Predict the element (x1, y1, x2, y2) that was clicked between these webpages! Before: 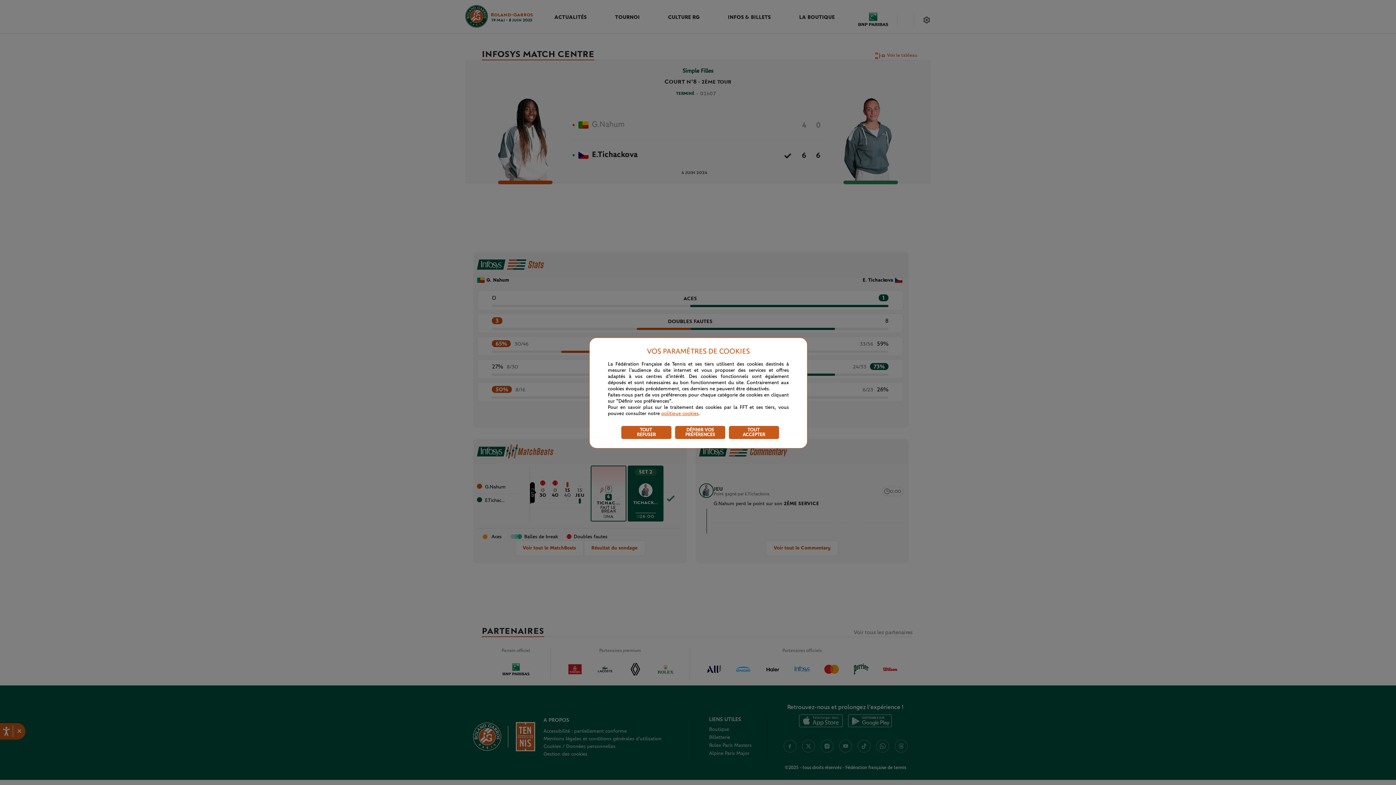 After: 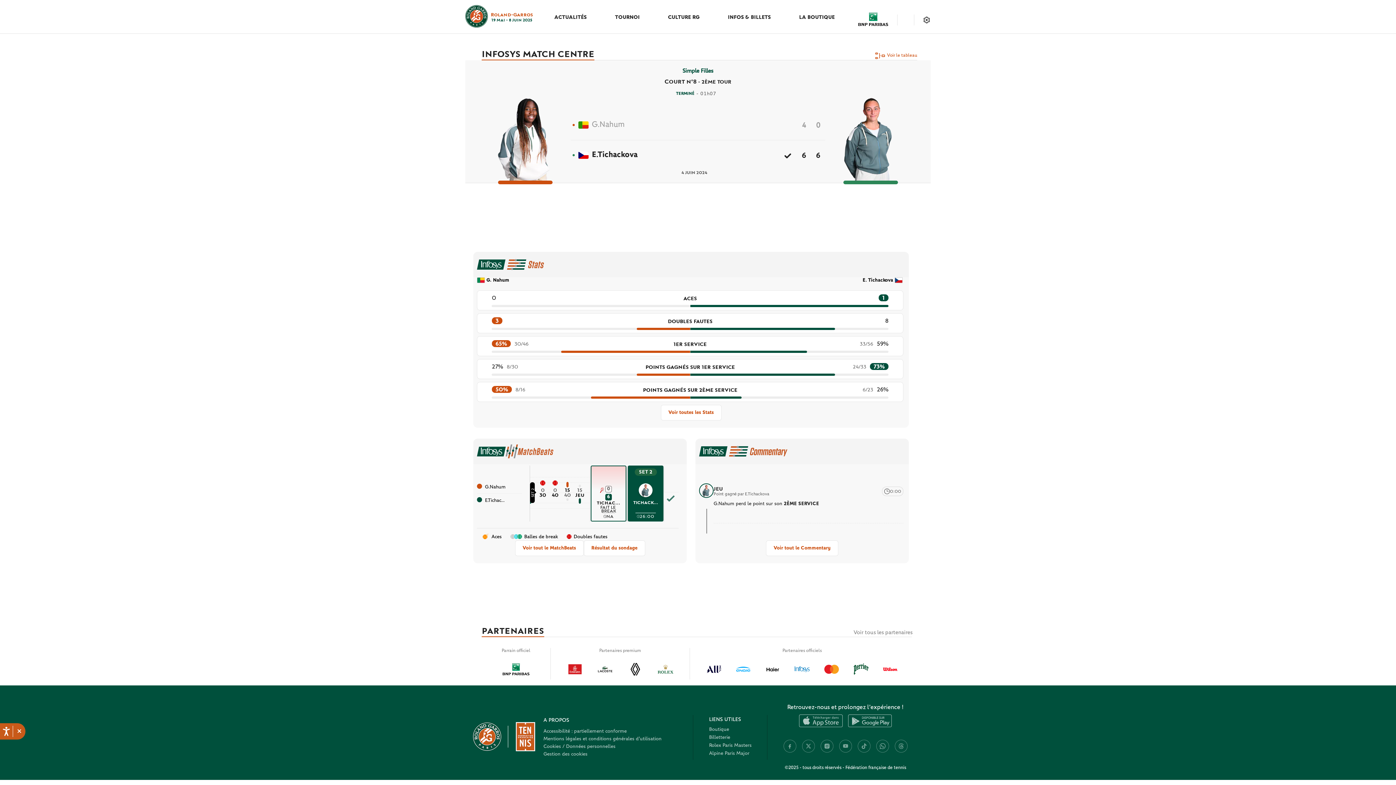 Action: label: TOUT
ACCEPTER bbox: (729, 426, 779, 439)